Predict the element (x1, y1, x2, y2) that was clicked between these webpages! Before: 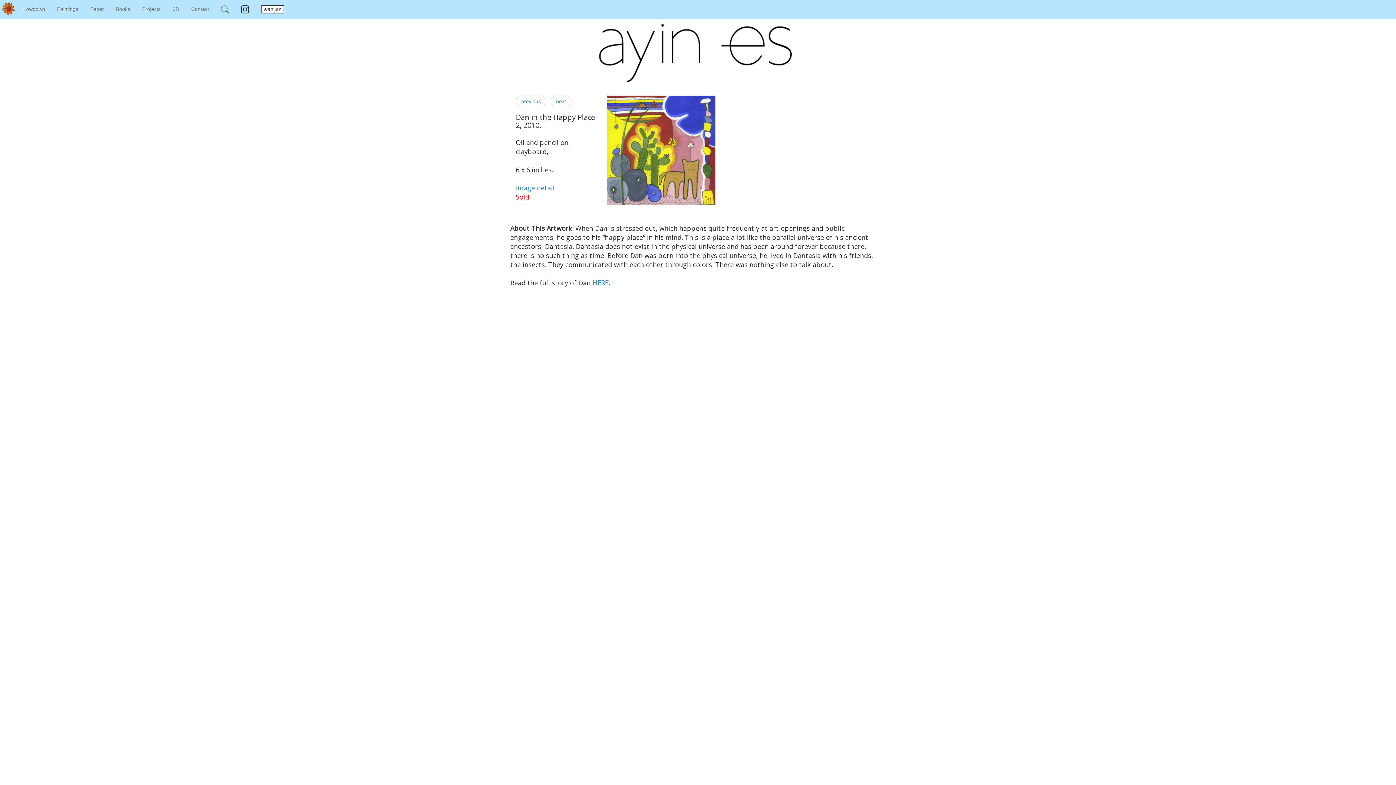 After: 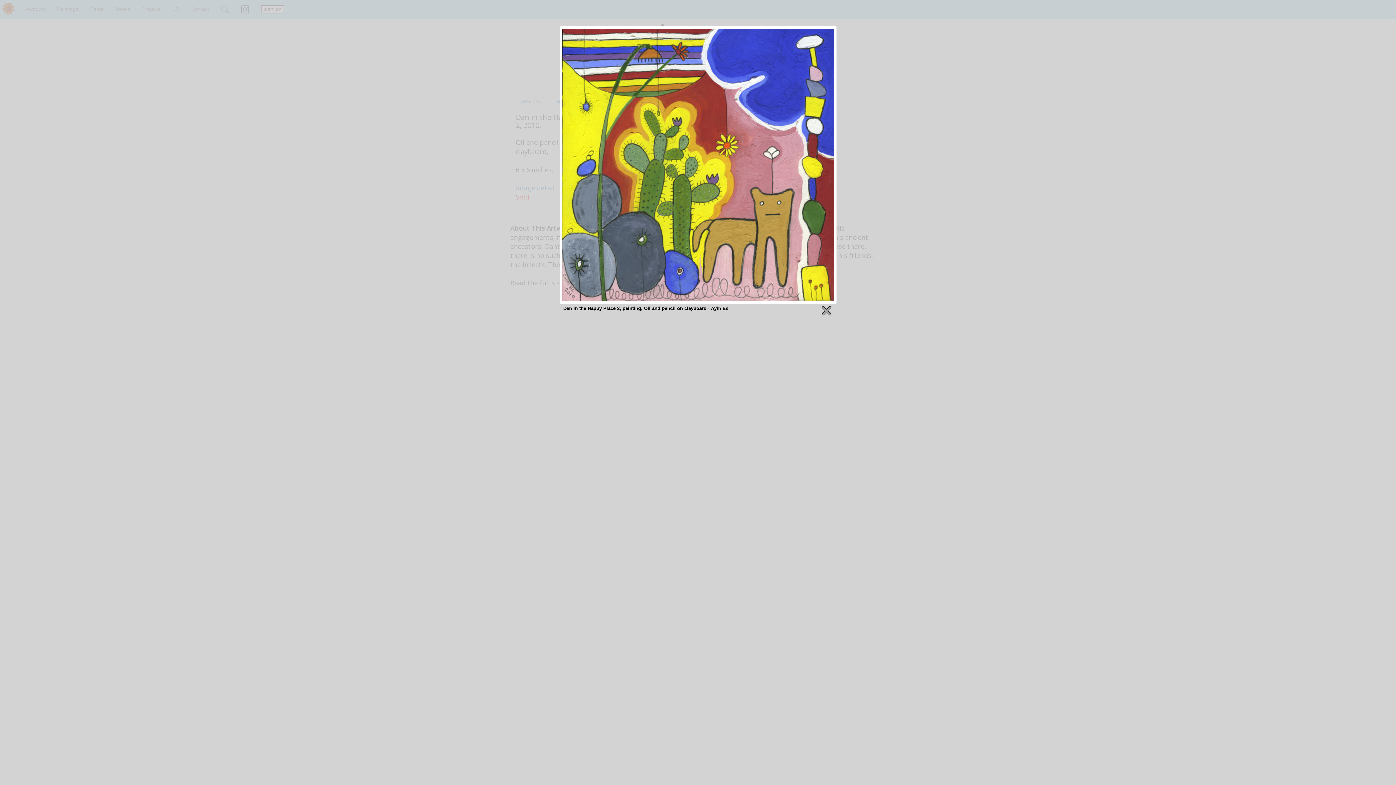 Action: bbox: (607, 95, 808, 204)